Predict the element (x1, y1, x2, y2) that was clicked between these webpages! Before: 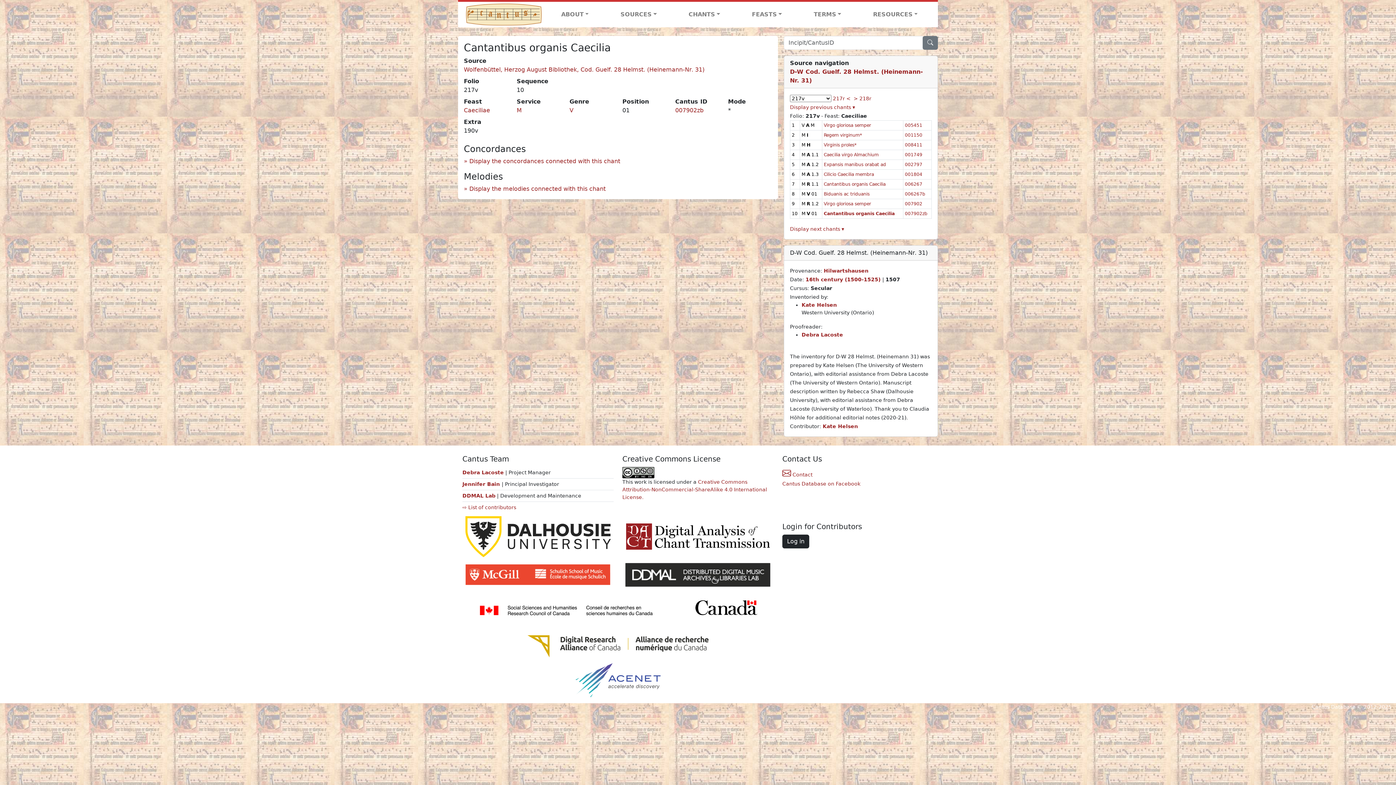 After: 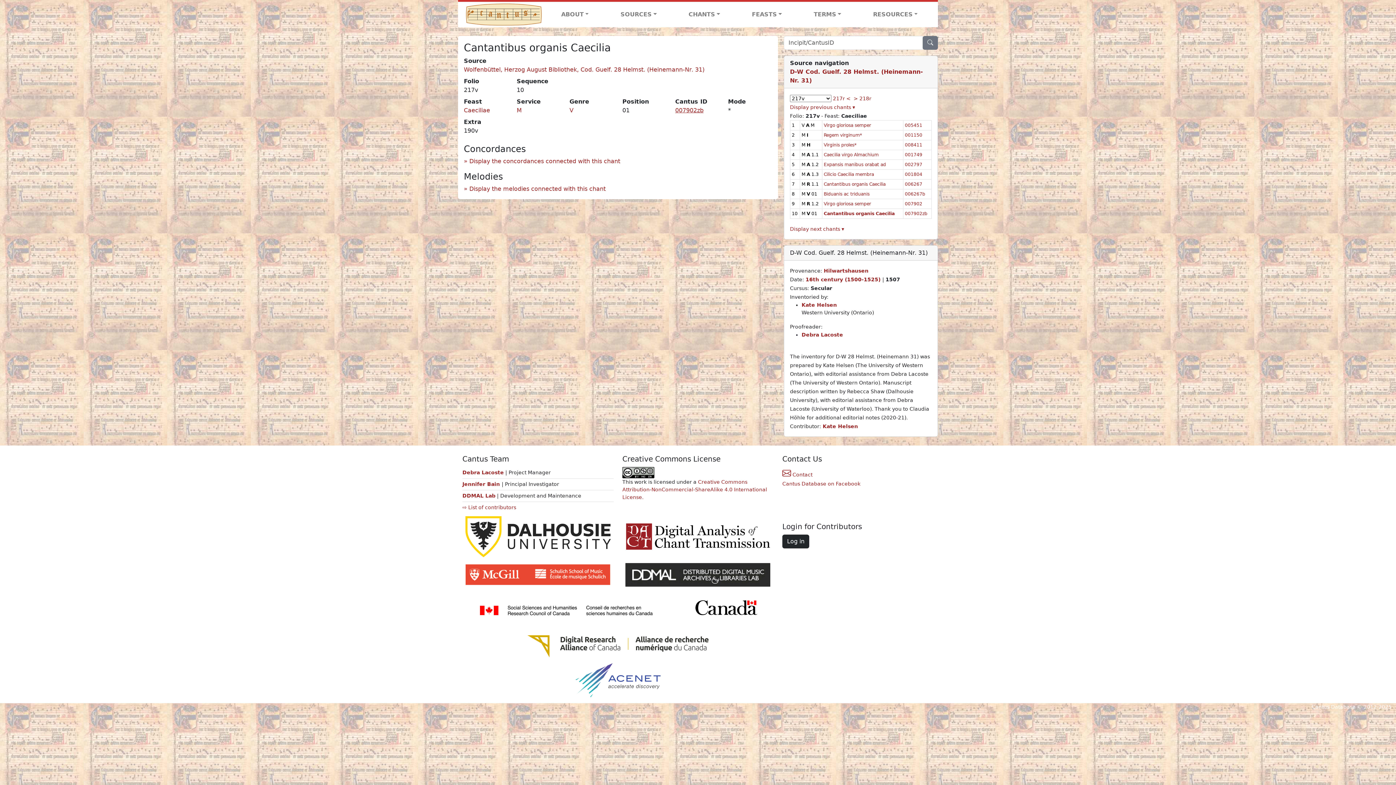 Action: bbox: (675, 106, 703, 113) label: 007902zb